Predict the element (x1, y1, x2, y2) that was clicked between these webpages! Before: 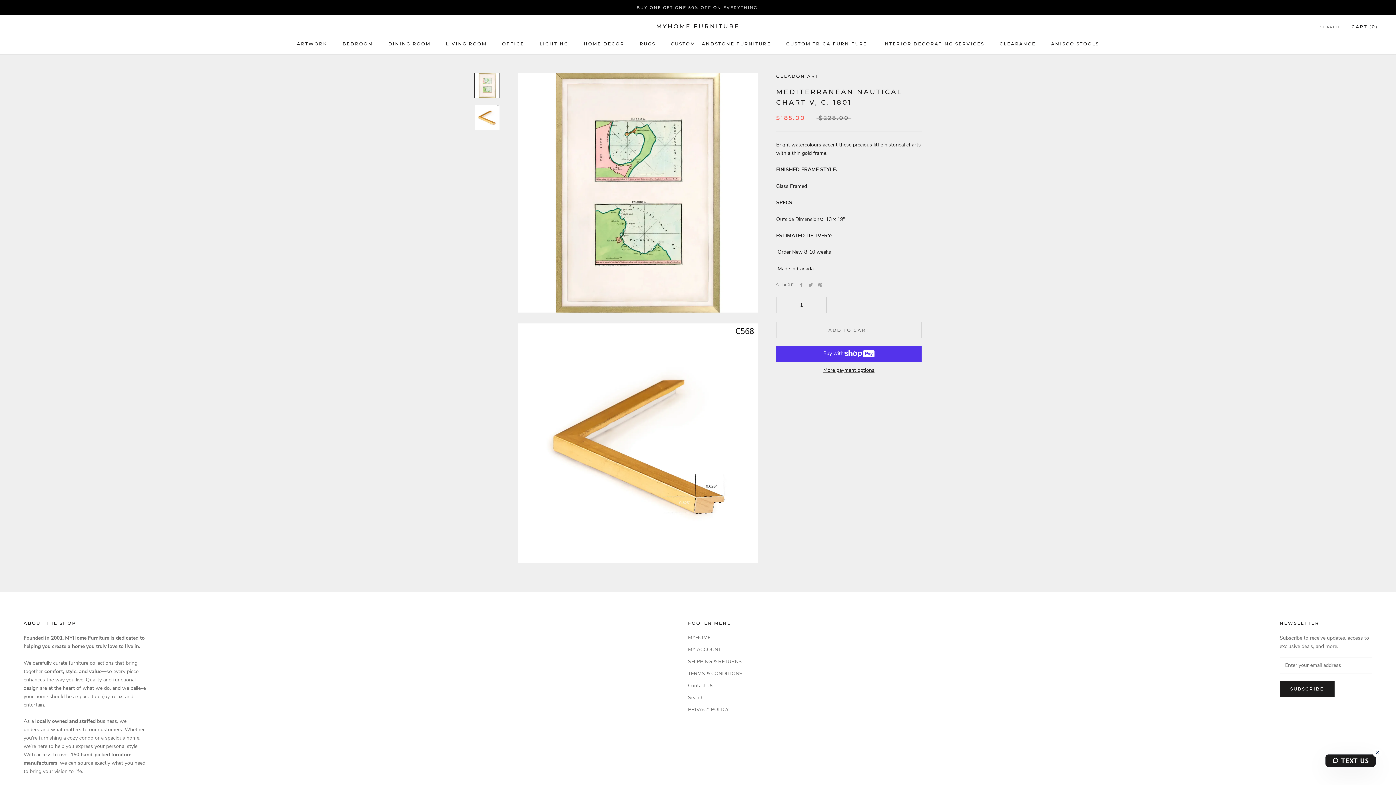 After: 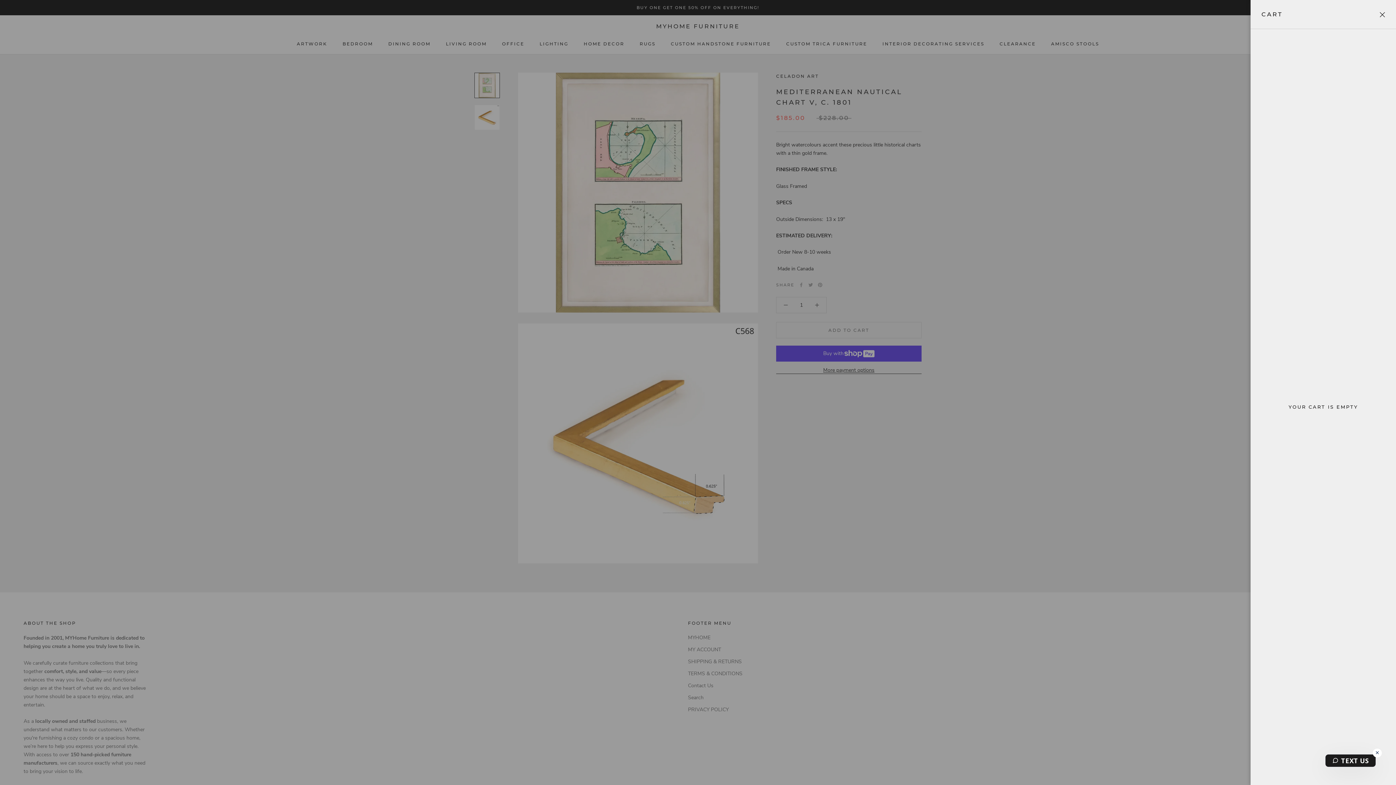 Action: bbox: (1351, 23, 1378, 29) label: Open cart